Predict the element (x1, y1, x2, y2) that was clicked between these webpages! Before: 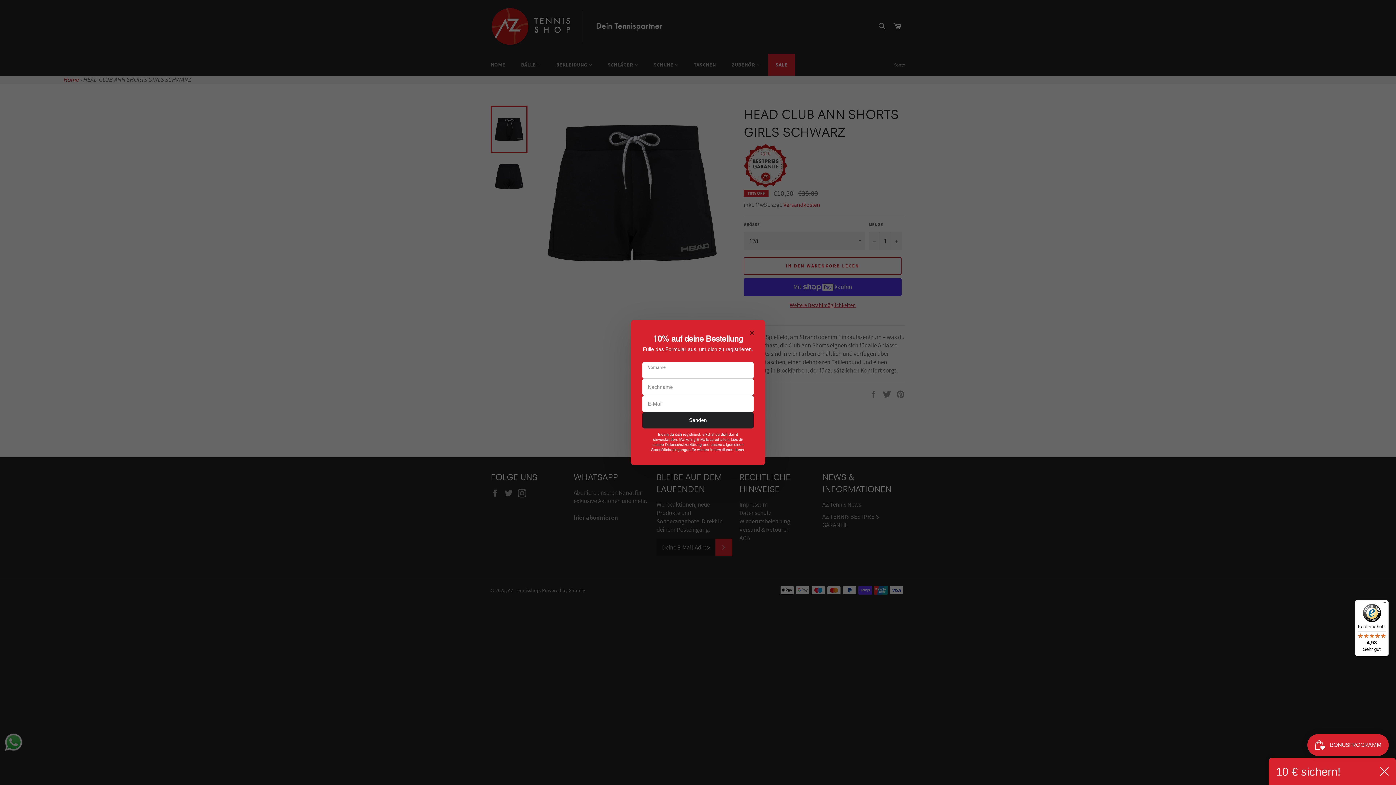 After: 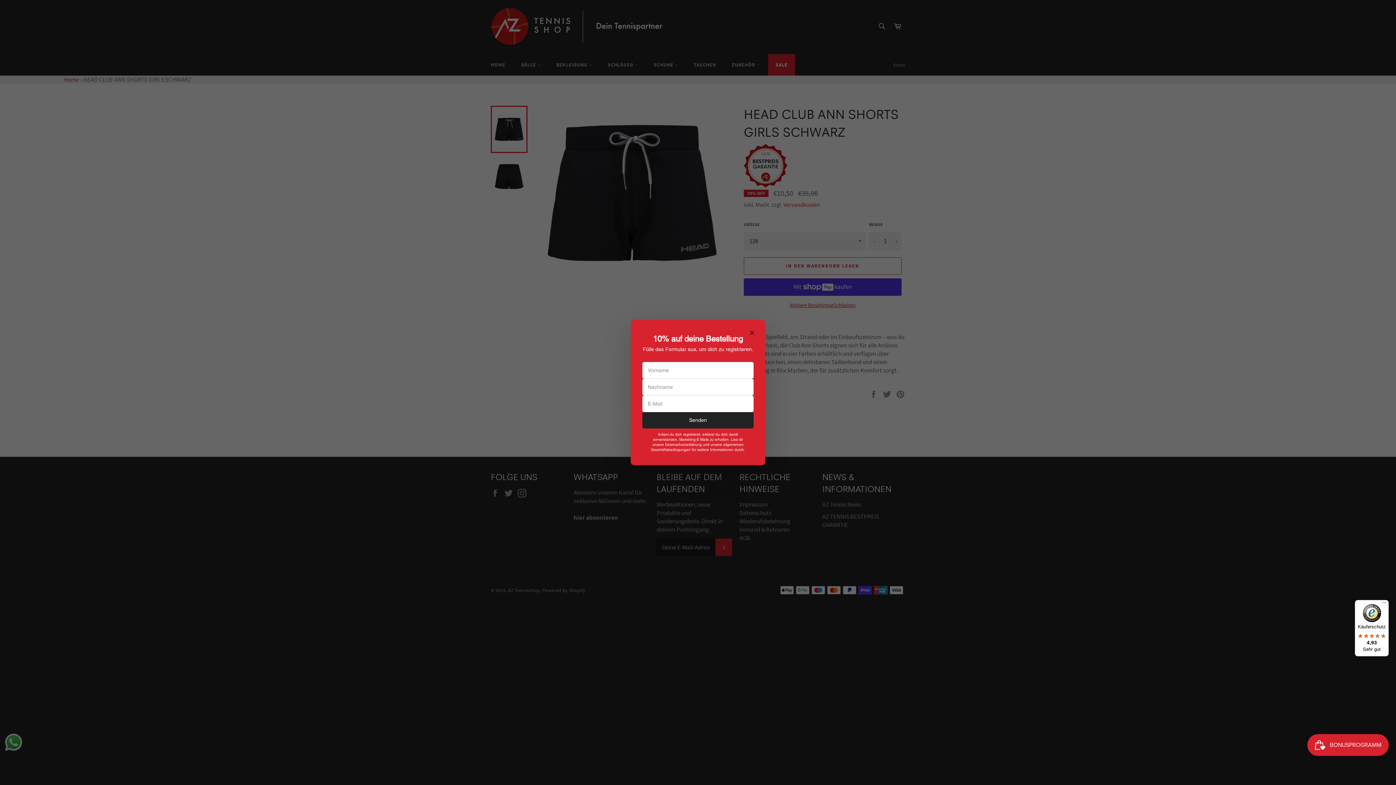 Action: bbox: (1380, 767, 1389, 776)